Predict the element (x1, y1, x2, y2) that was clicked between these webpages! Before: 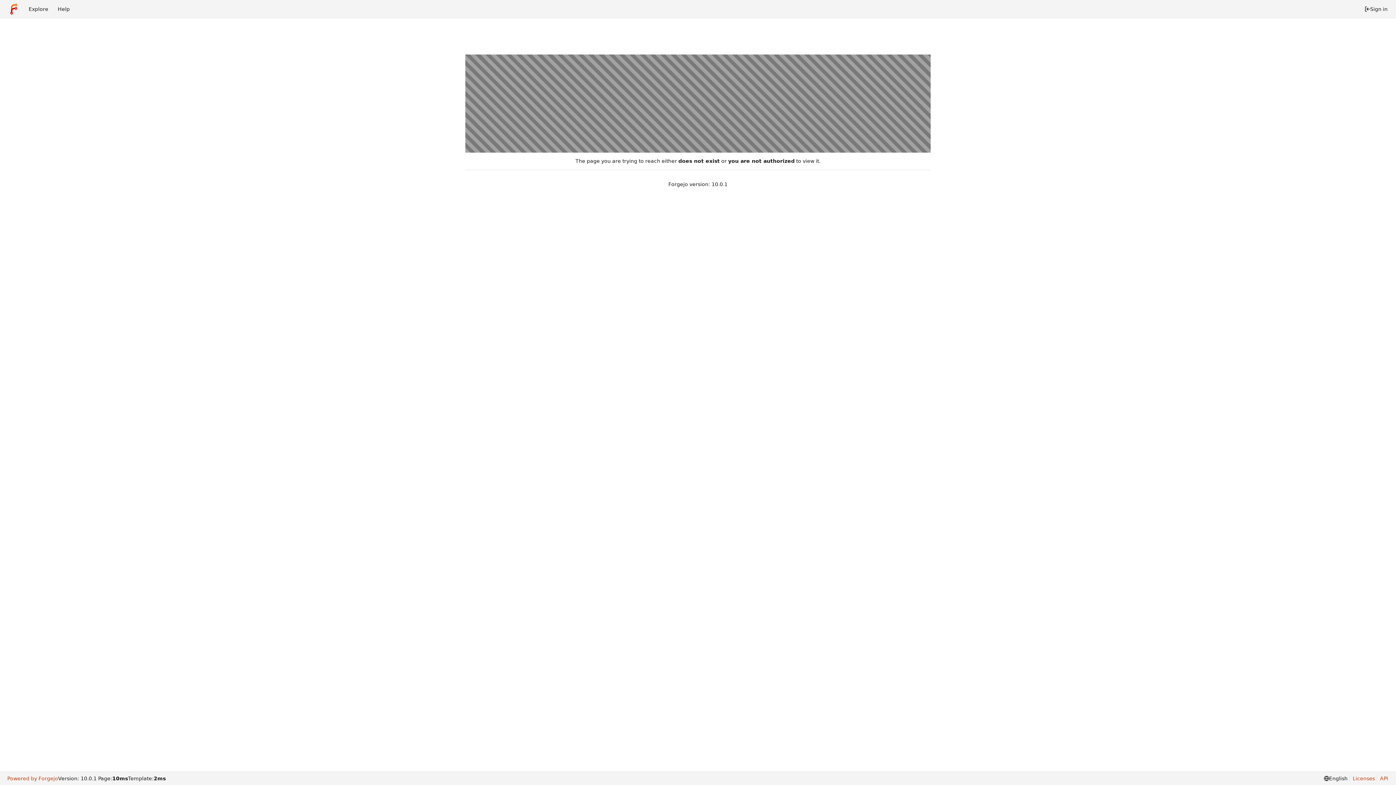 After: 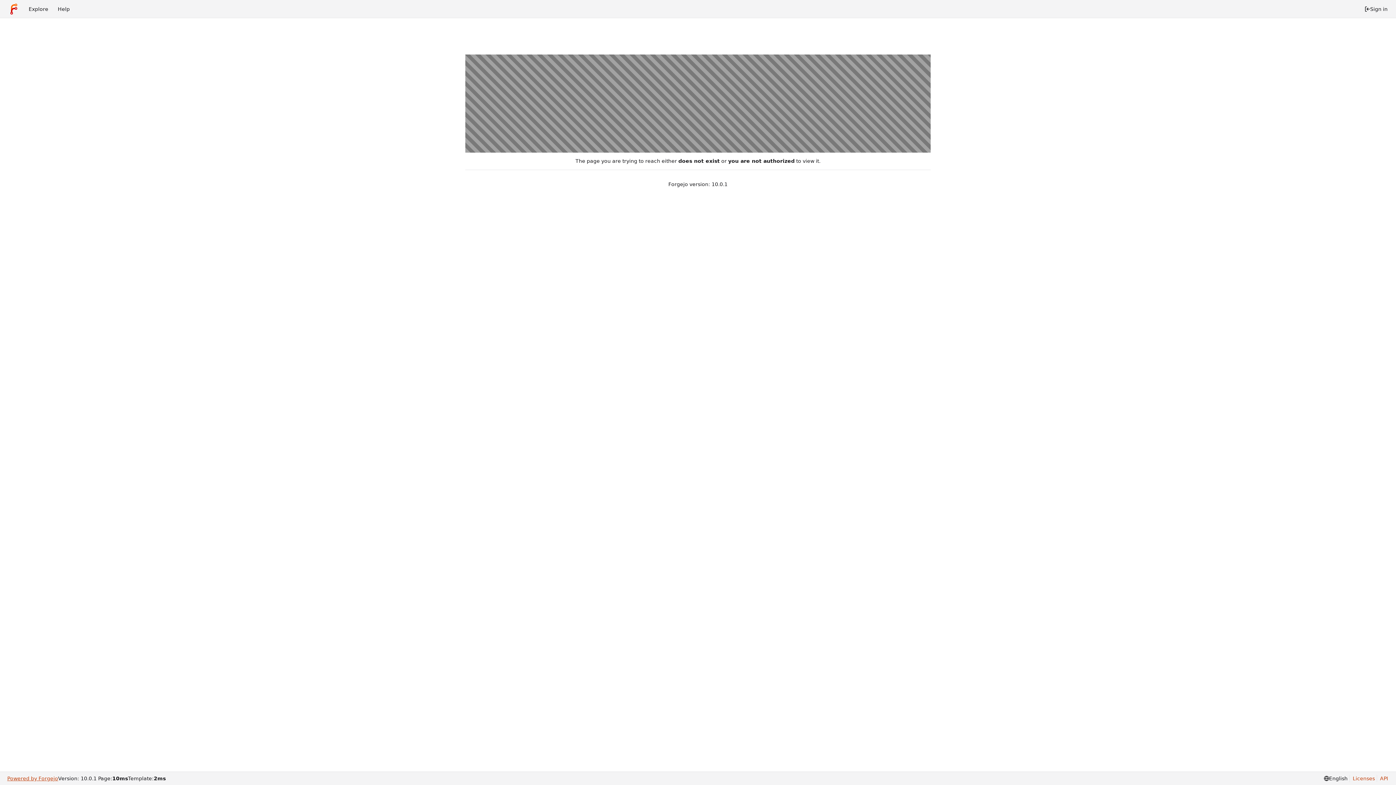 Action: label: Powered by Forgejo bbox: (7, 775, 58, 782)